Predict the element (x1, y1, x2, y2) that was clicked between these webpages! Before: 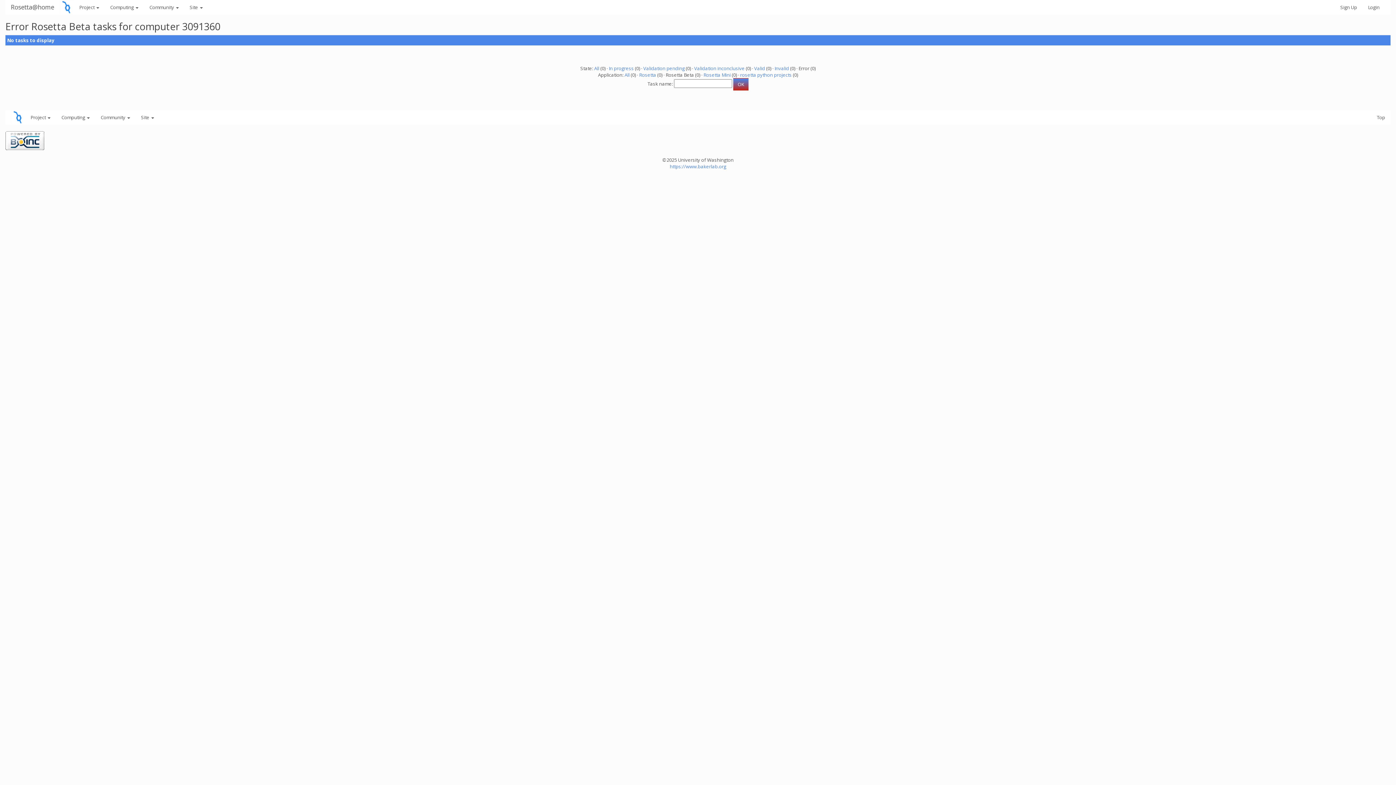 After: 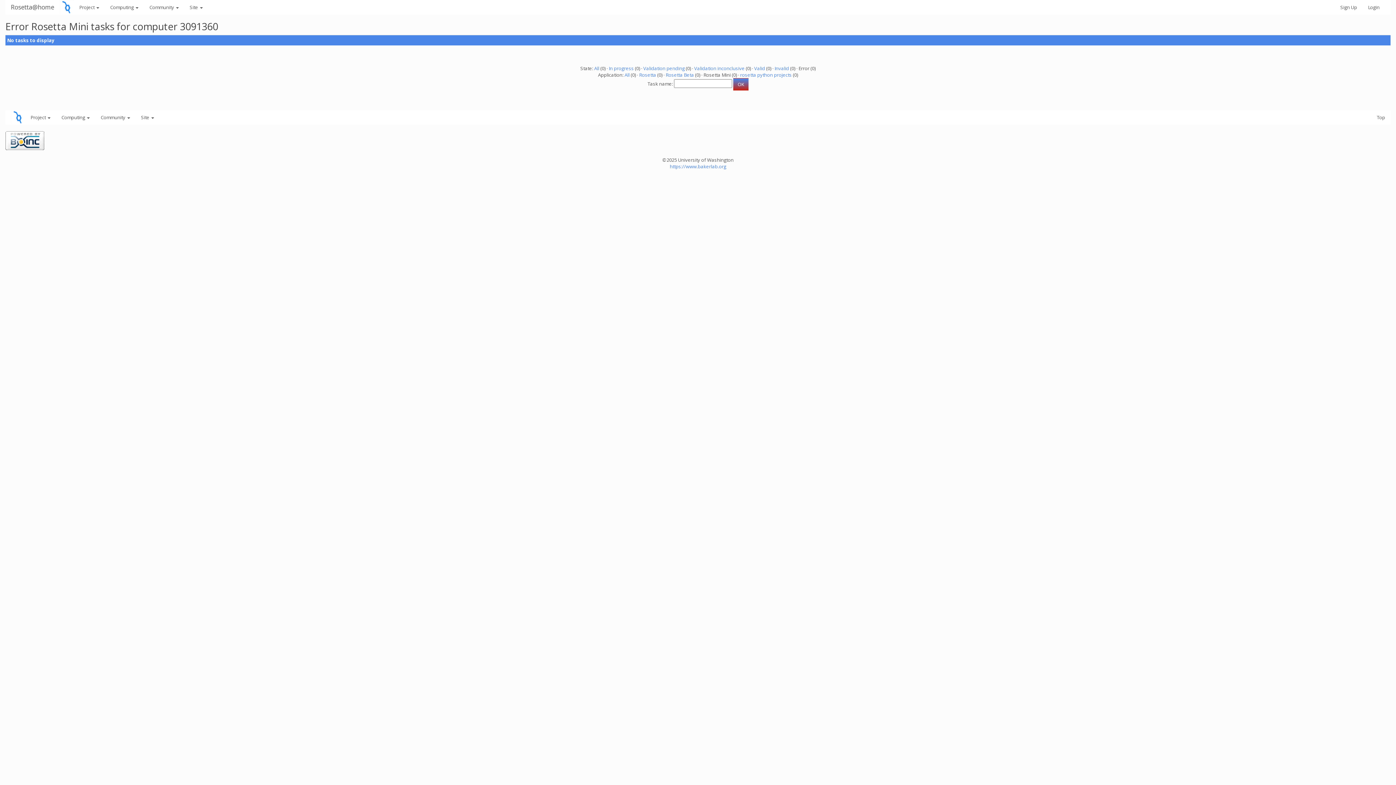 Action: label: Rosetta Mini bbox: (703, 71, 730, 78)